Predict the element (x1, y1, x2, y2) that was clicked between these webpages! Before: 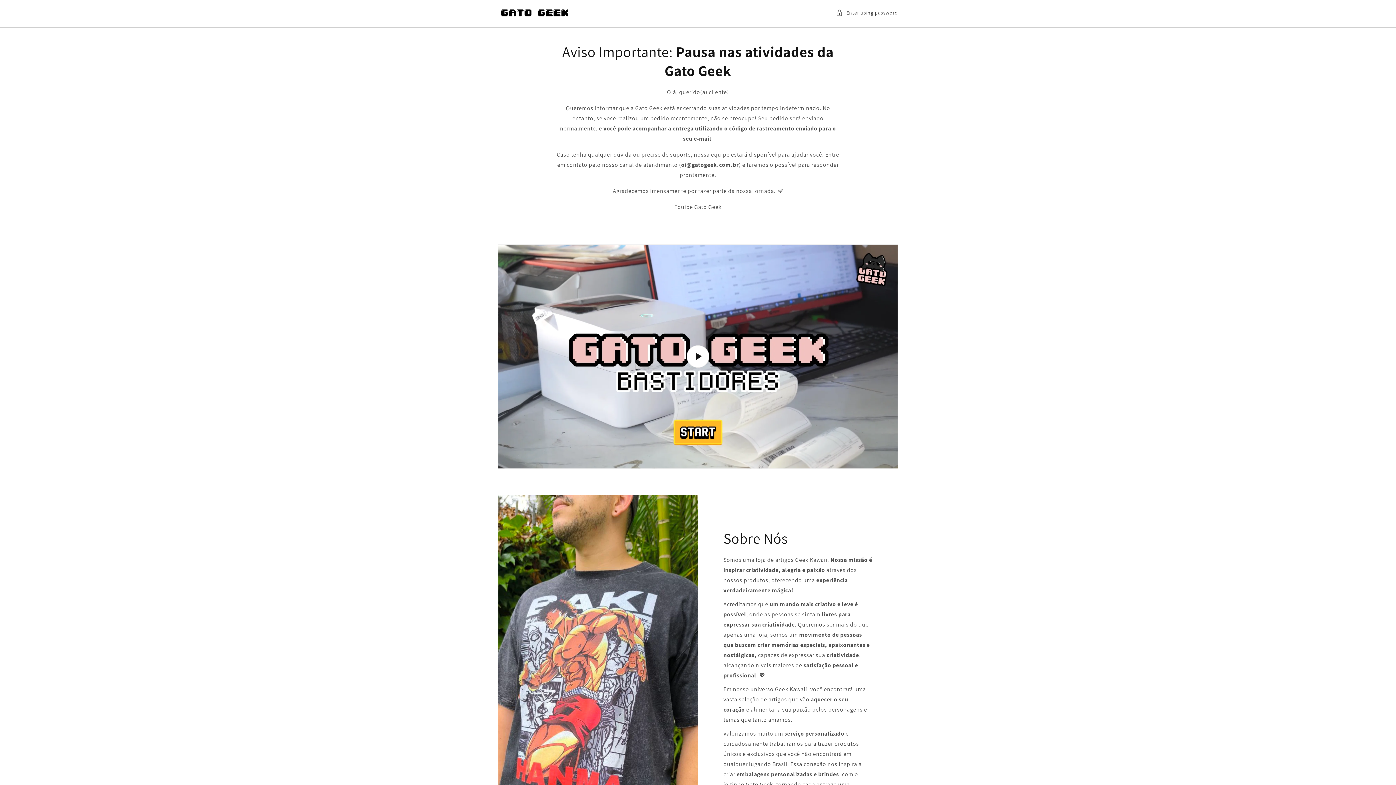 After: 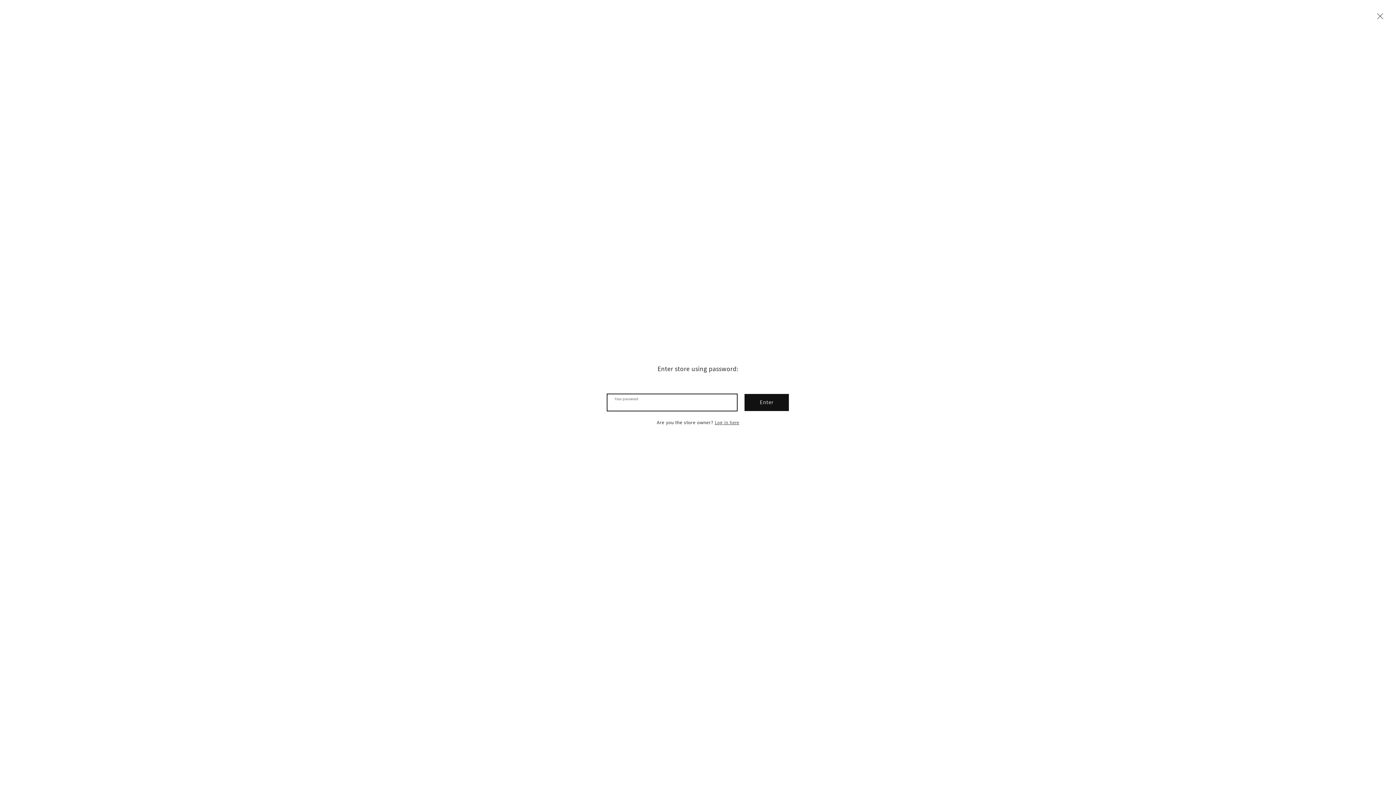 Action: bbox: (836, 8, 898, 17) label: Enter using password